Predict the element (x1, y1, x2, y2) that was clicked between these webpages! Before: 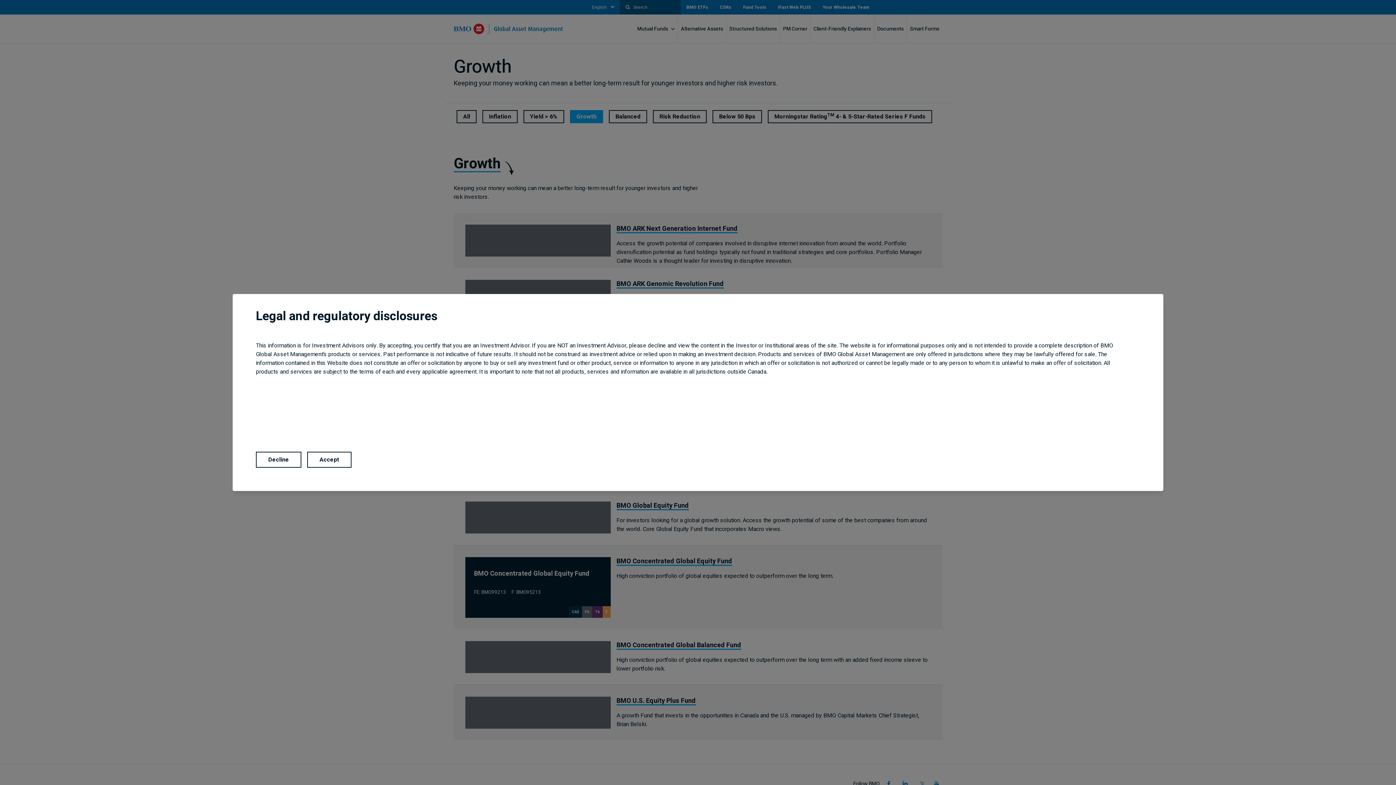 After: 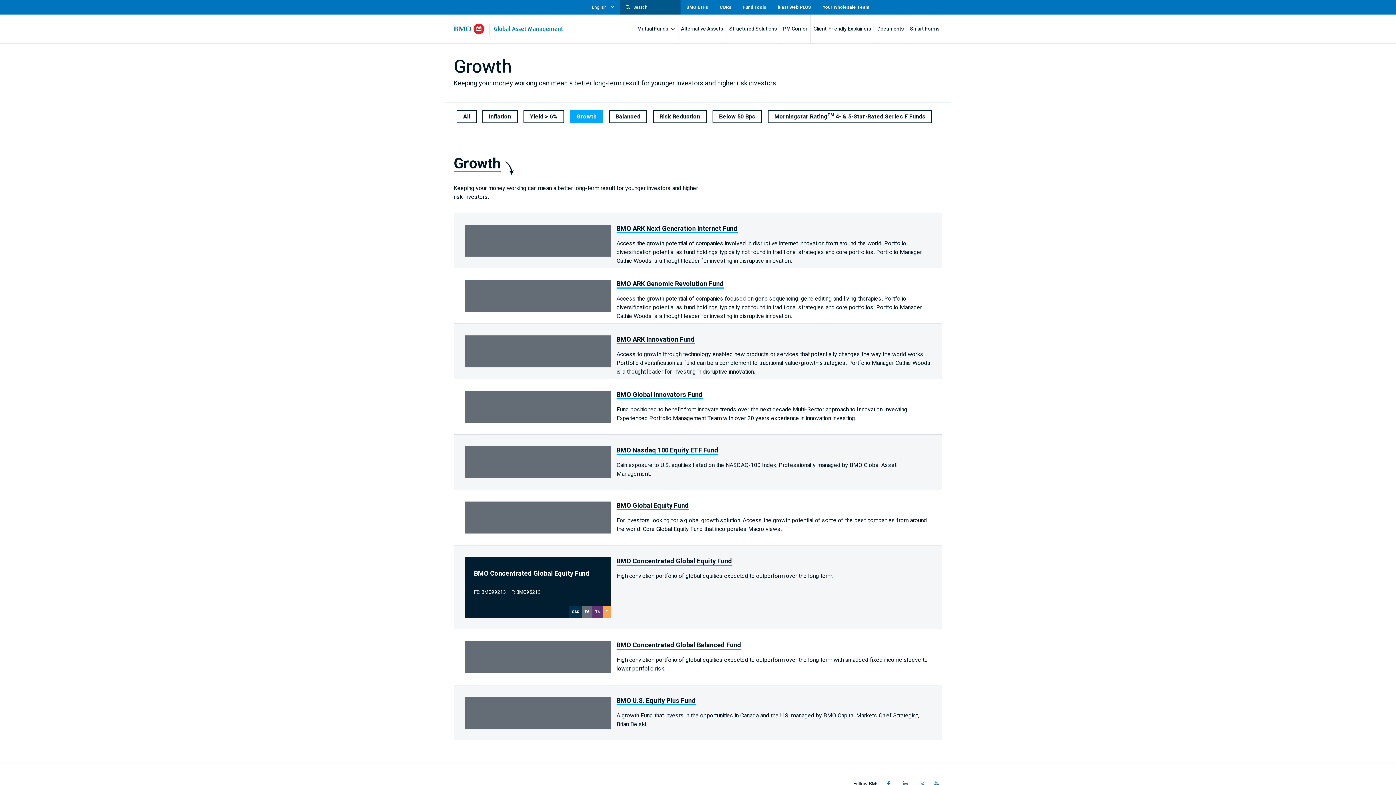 Action: bbox: (307, 452, 351, 468) label: Accept